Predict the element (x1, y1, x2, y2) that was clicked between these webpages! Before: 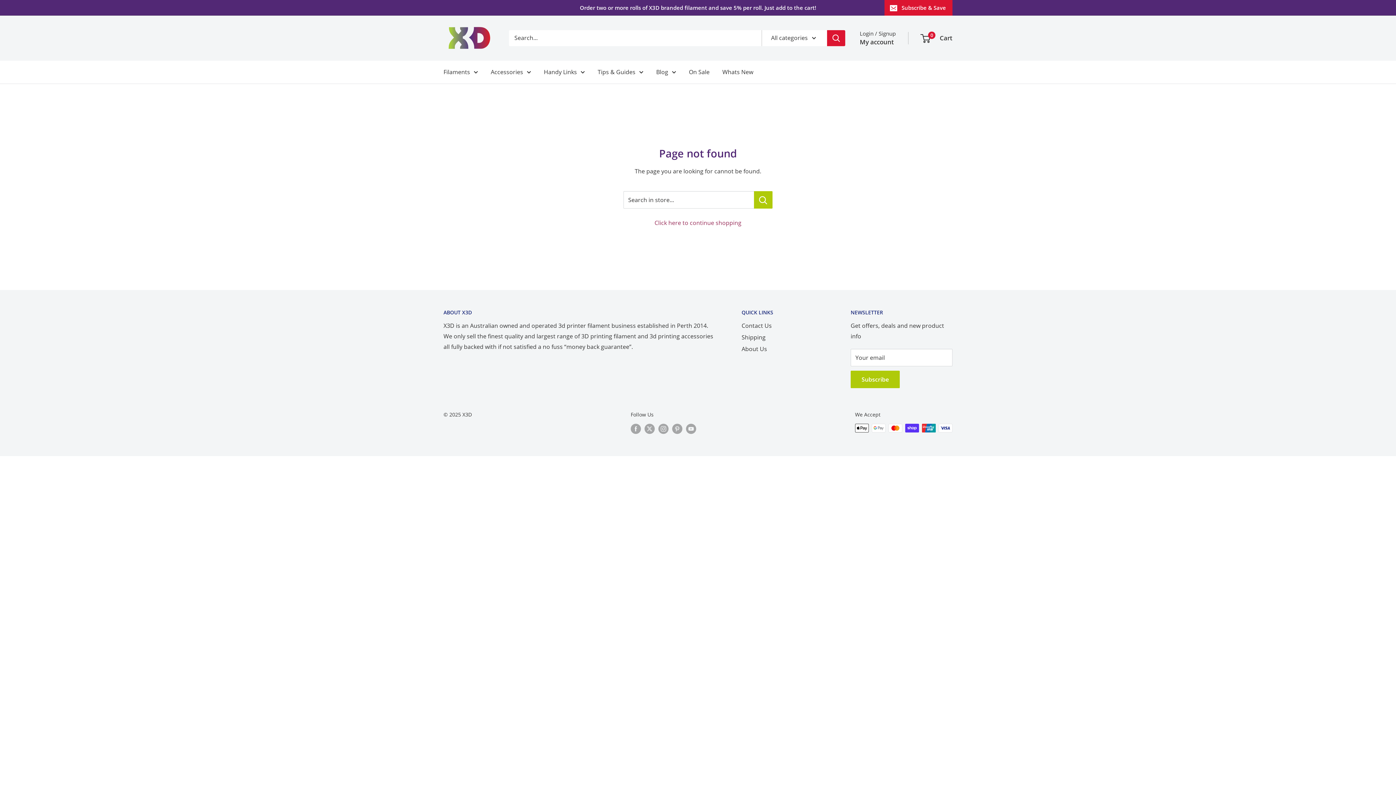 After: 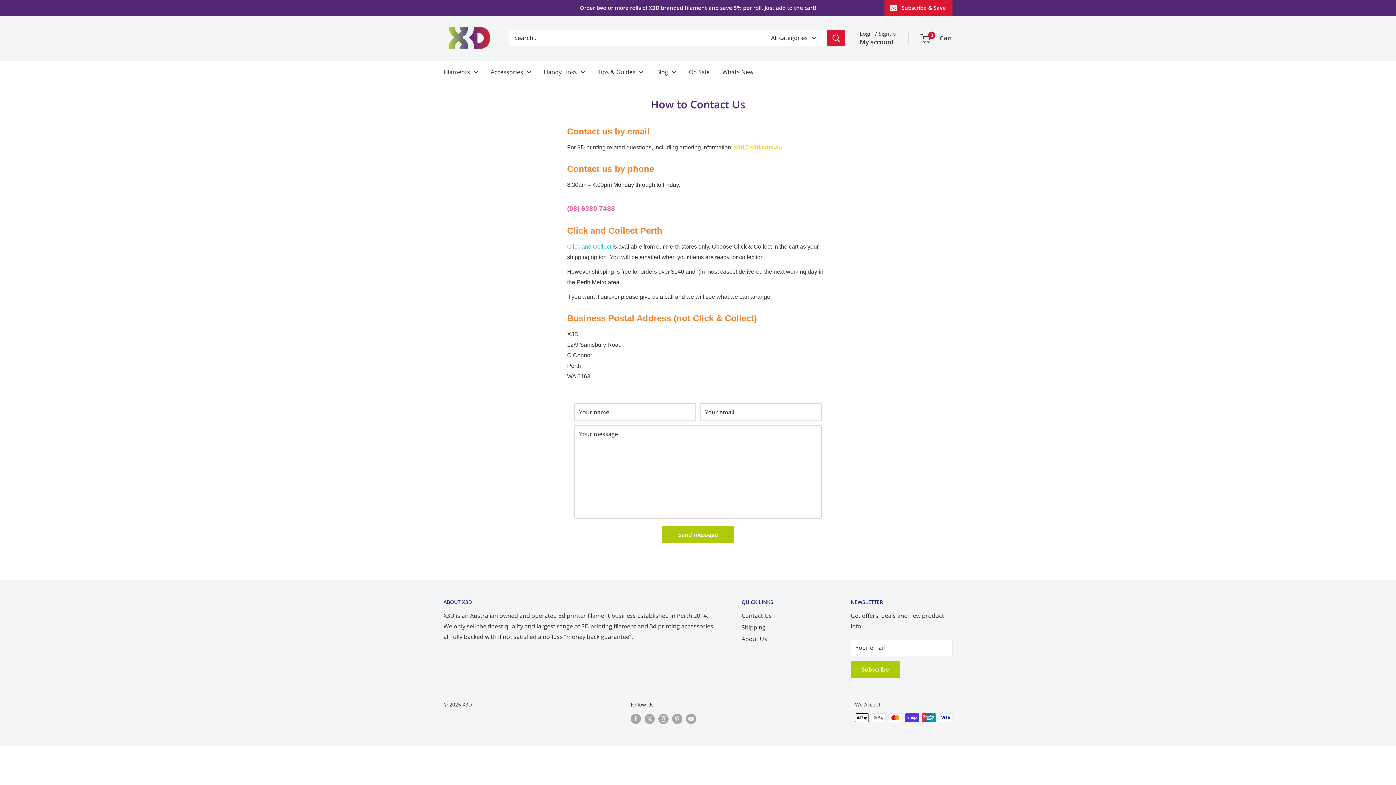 Action: label: Contact Us bbox: (741, 320, 825, 331)